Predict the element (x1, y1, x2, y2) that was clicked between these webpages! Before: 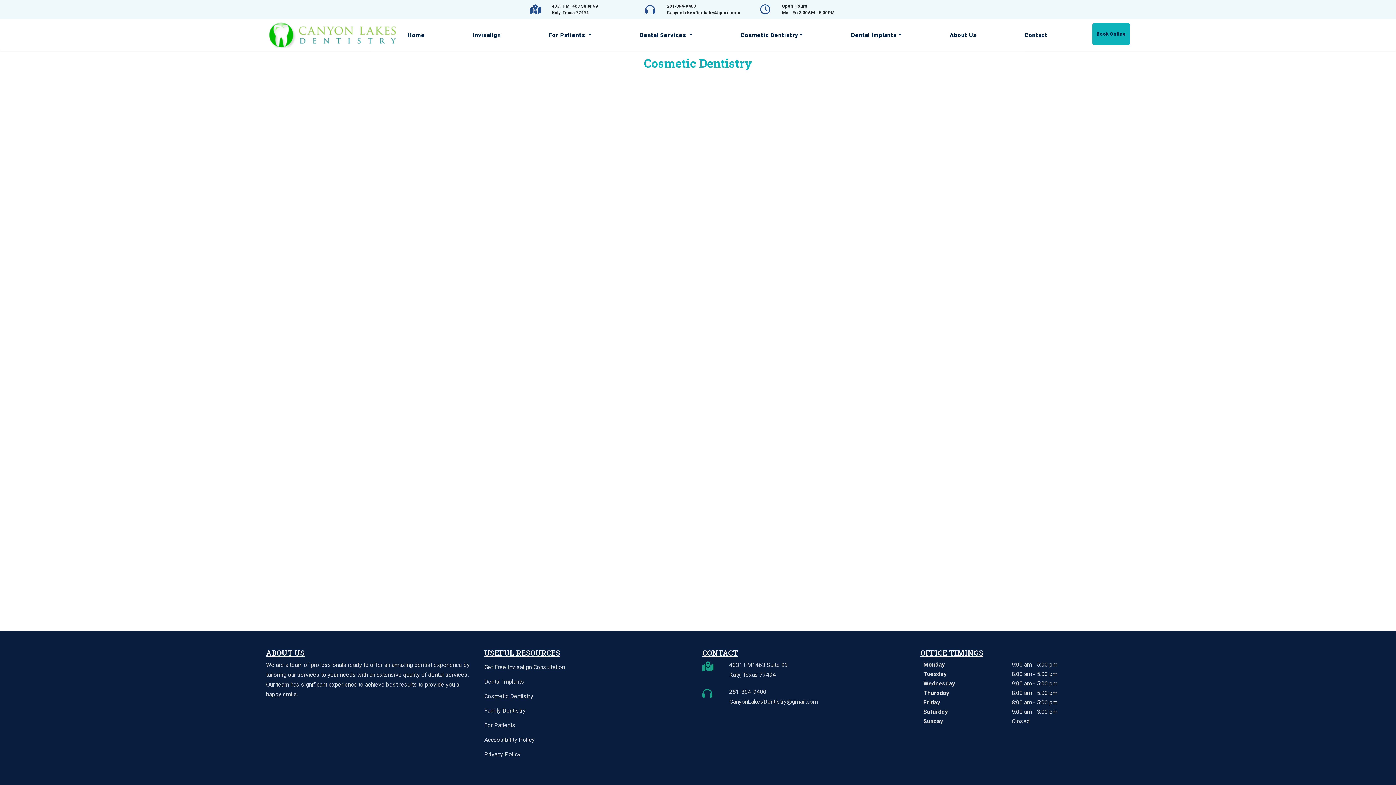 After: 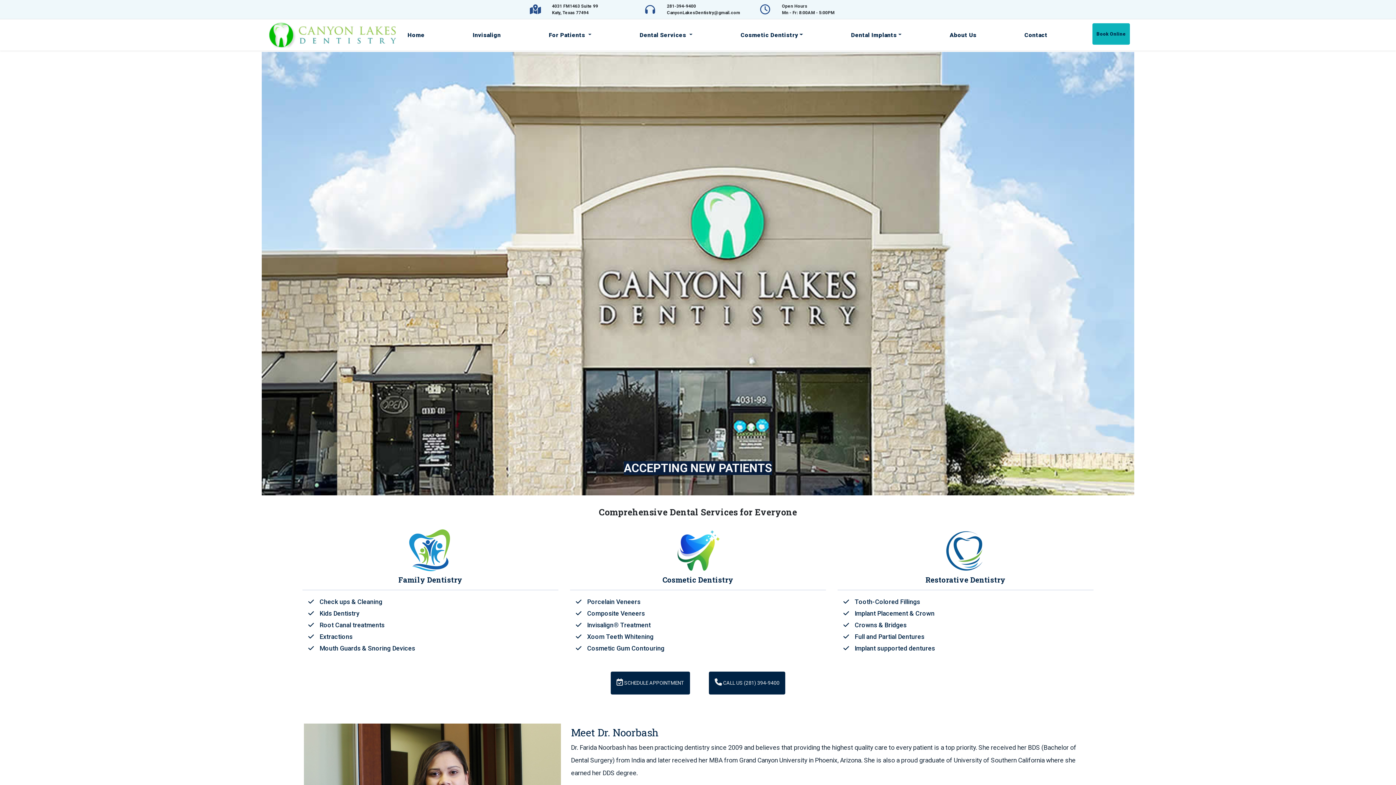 Action: bbox: (404, 21, 427, 48) label: Home